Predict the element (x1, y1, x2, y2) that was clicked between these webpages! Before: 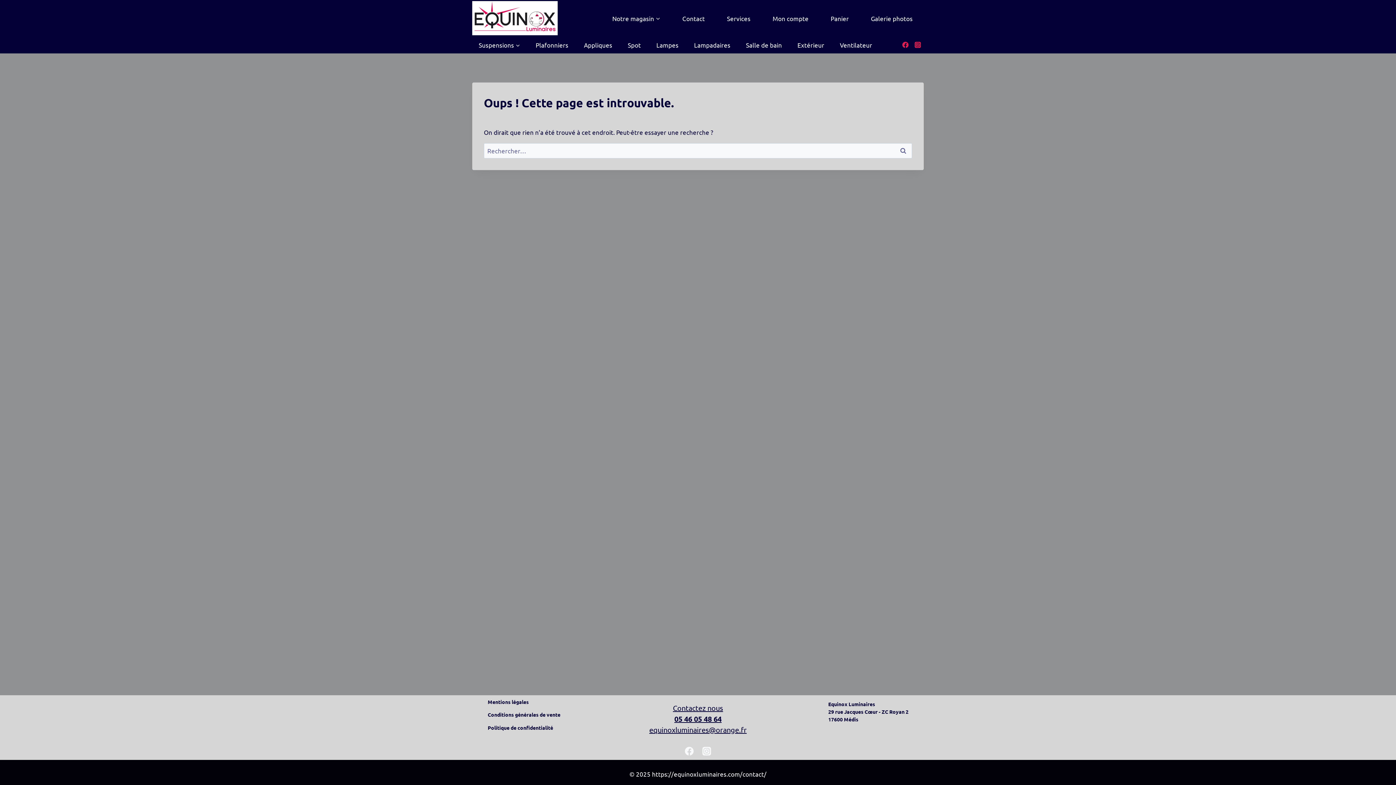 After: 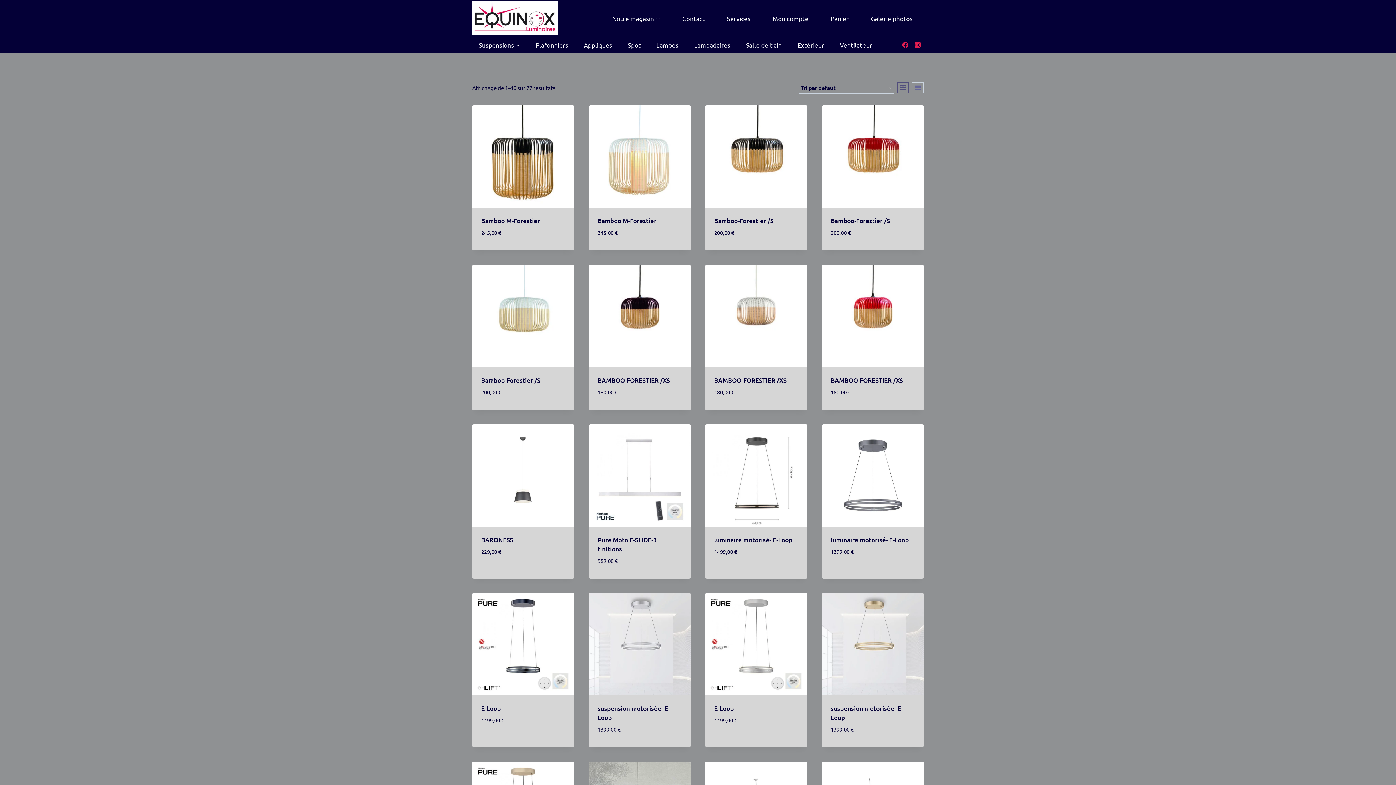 Action: label: Suspensions bbox: (472, 36, 526, 53)